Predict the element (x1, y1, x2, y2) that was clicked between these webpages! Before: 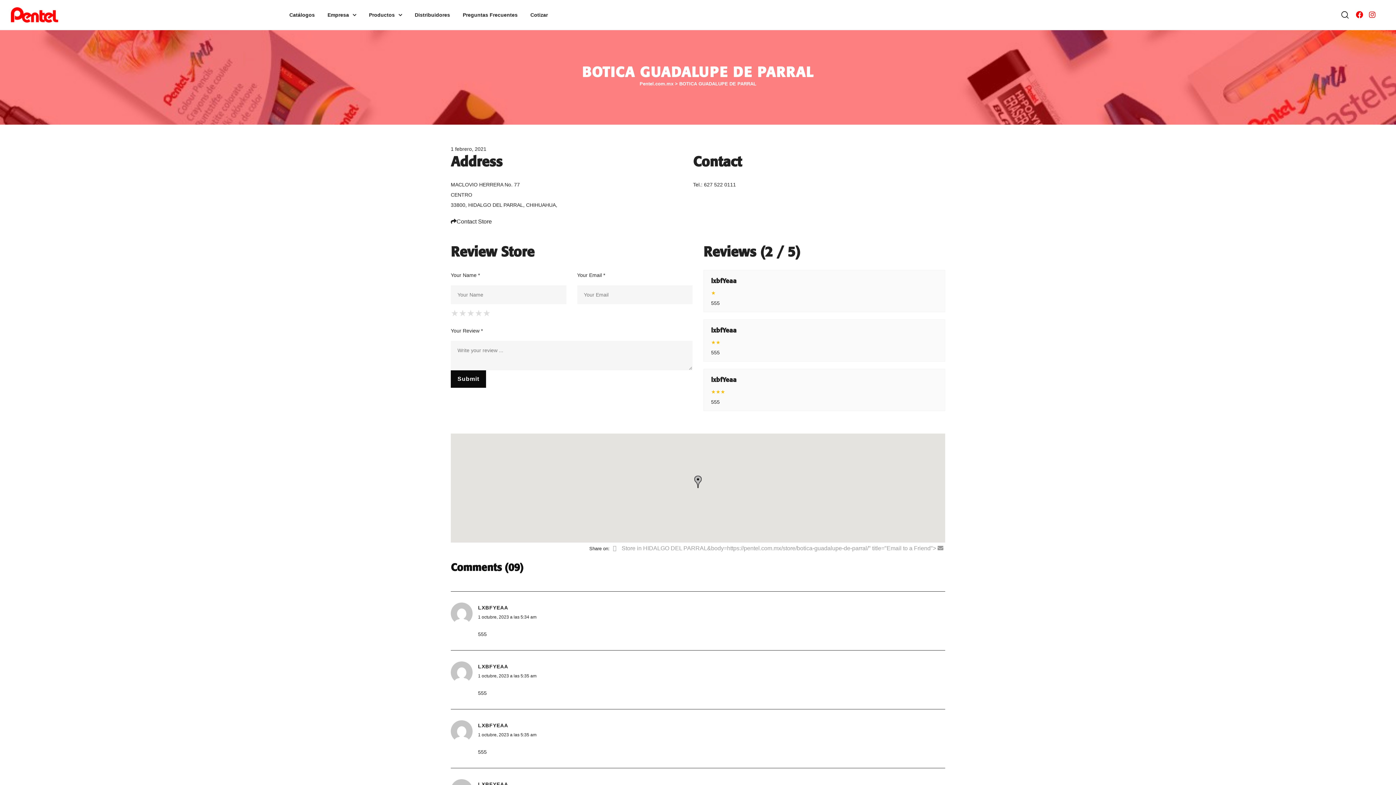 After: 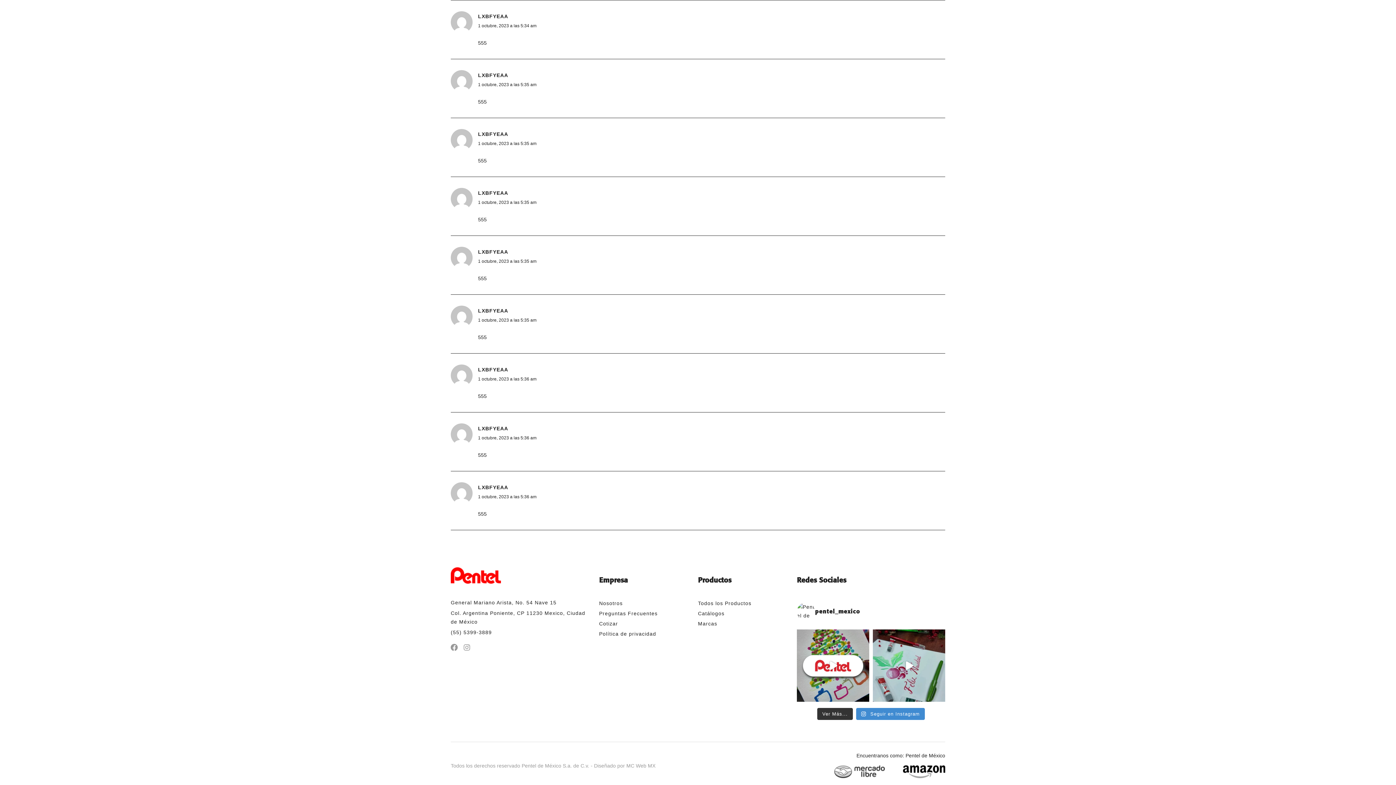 Action: label: 1 octubre, 2023 a las 5:34 am bbox: (478, 614, 536, 619)